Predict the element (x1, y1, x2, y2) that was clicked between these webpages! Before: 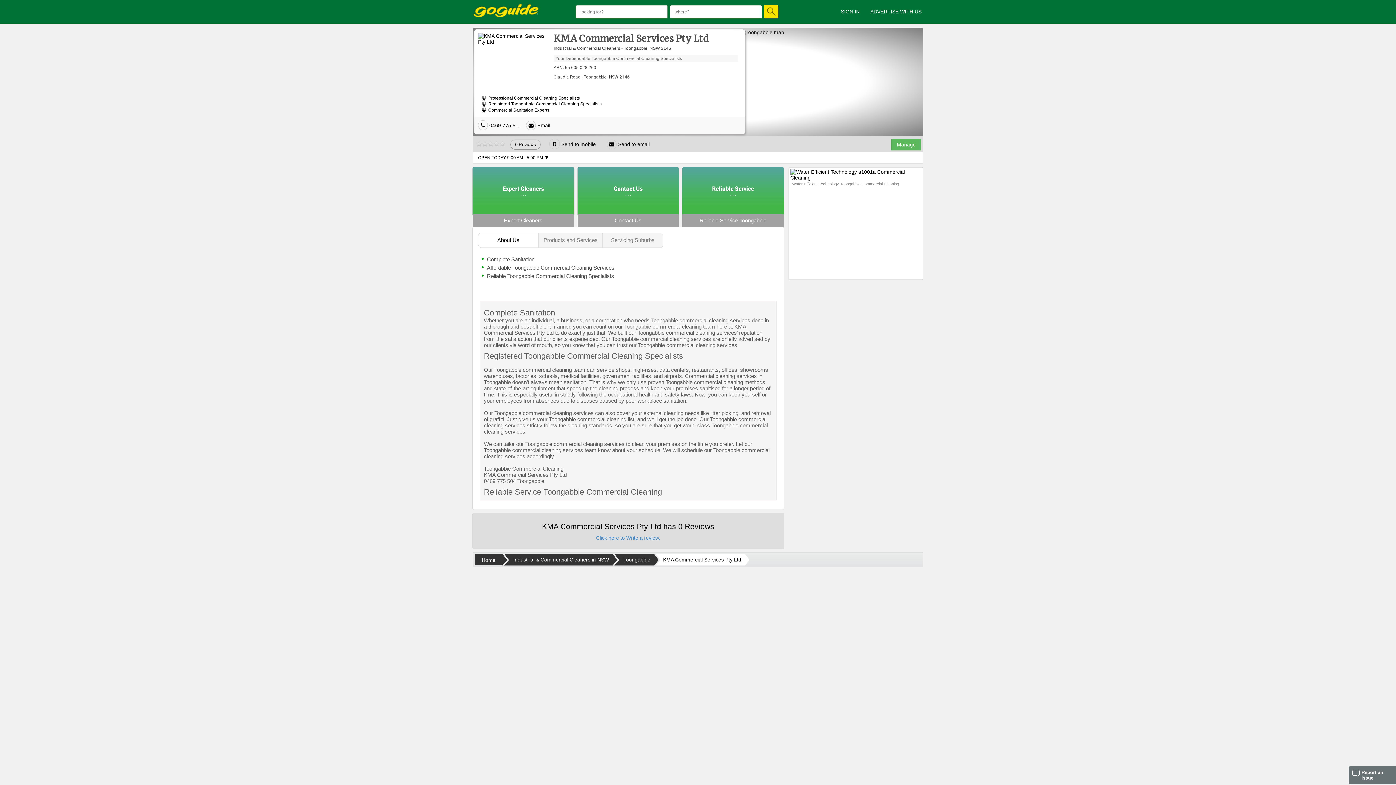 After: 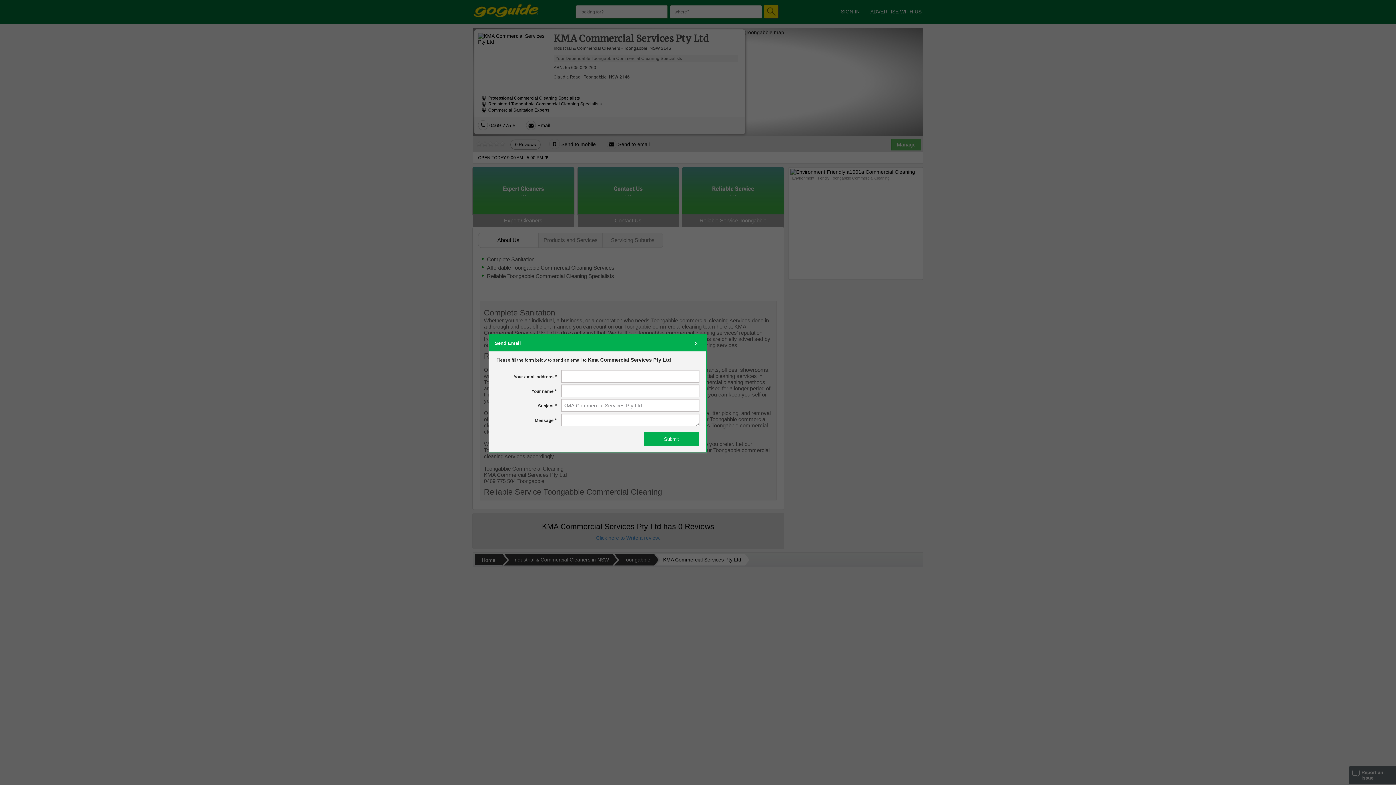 Action: bbox: (526, 120, 550, 130) label:  Email